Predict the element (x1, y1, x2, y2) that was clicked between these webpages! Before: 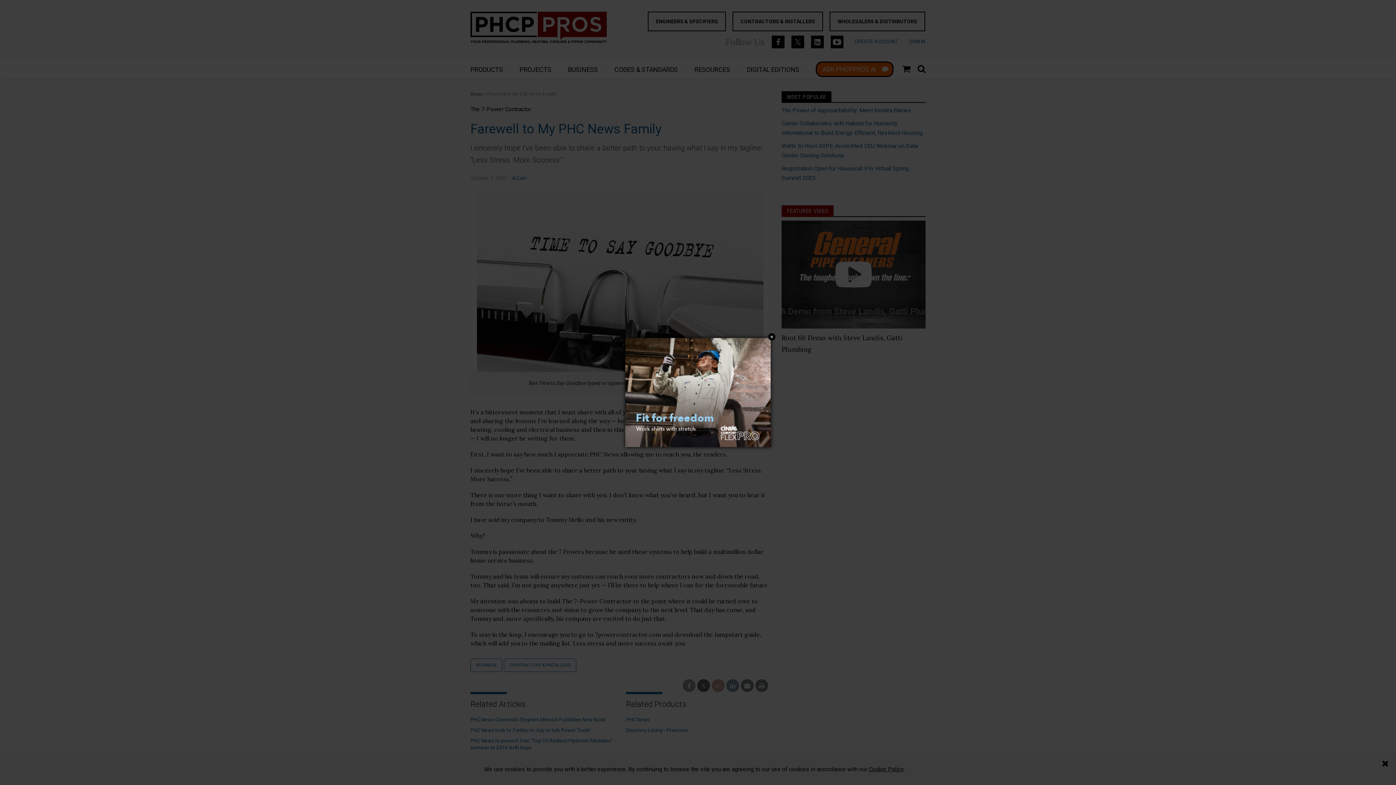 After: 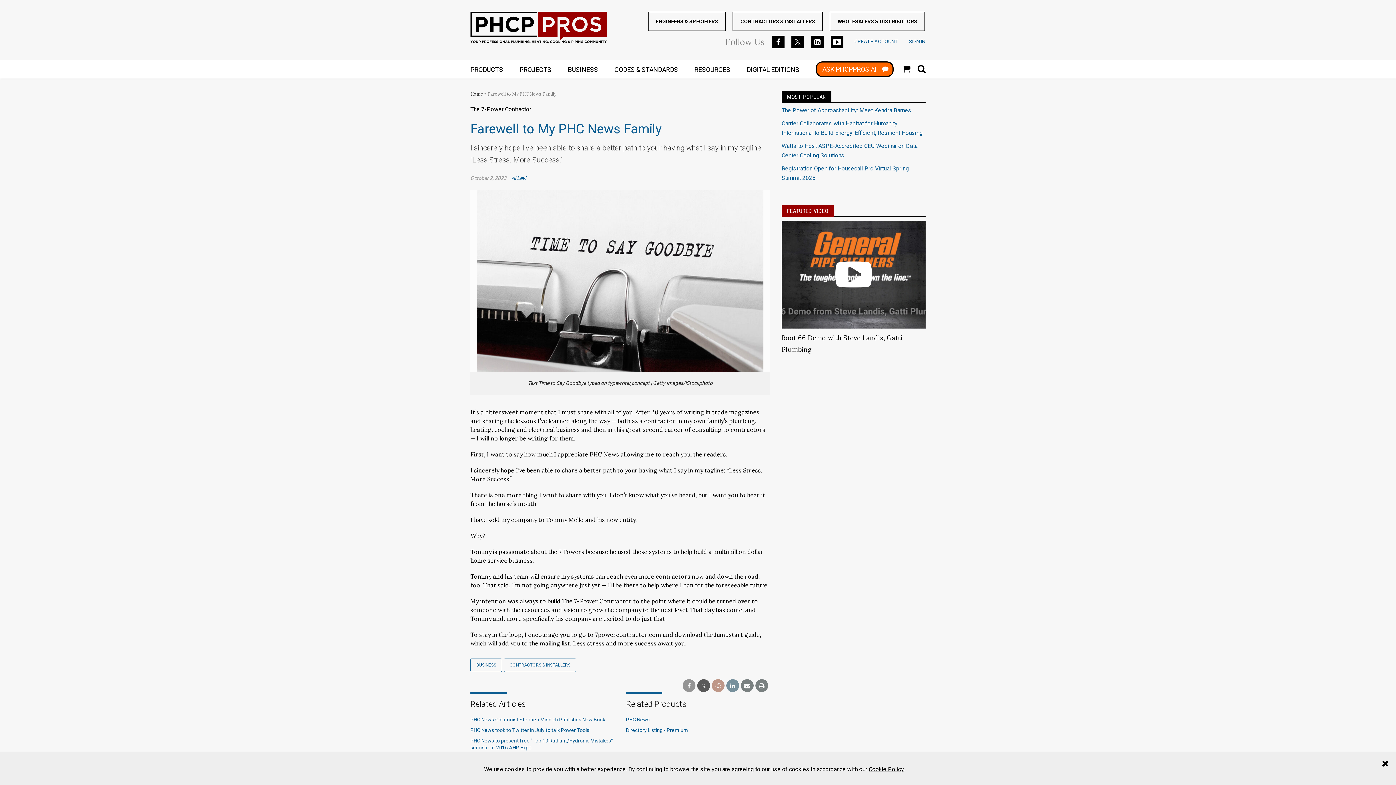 Action: label: Close bbox: (768, 333, 775, 340)